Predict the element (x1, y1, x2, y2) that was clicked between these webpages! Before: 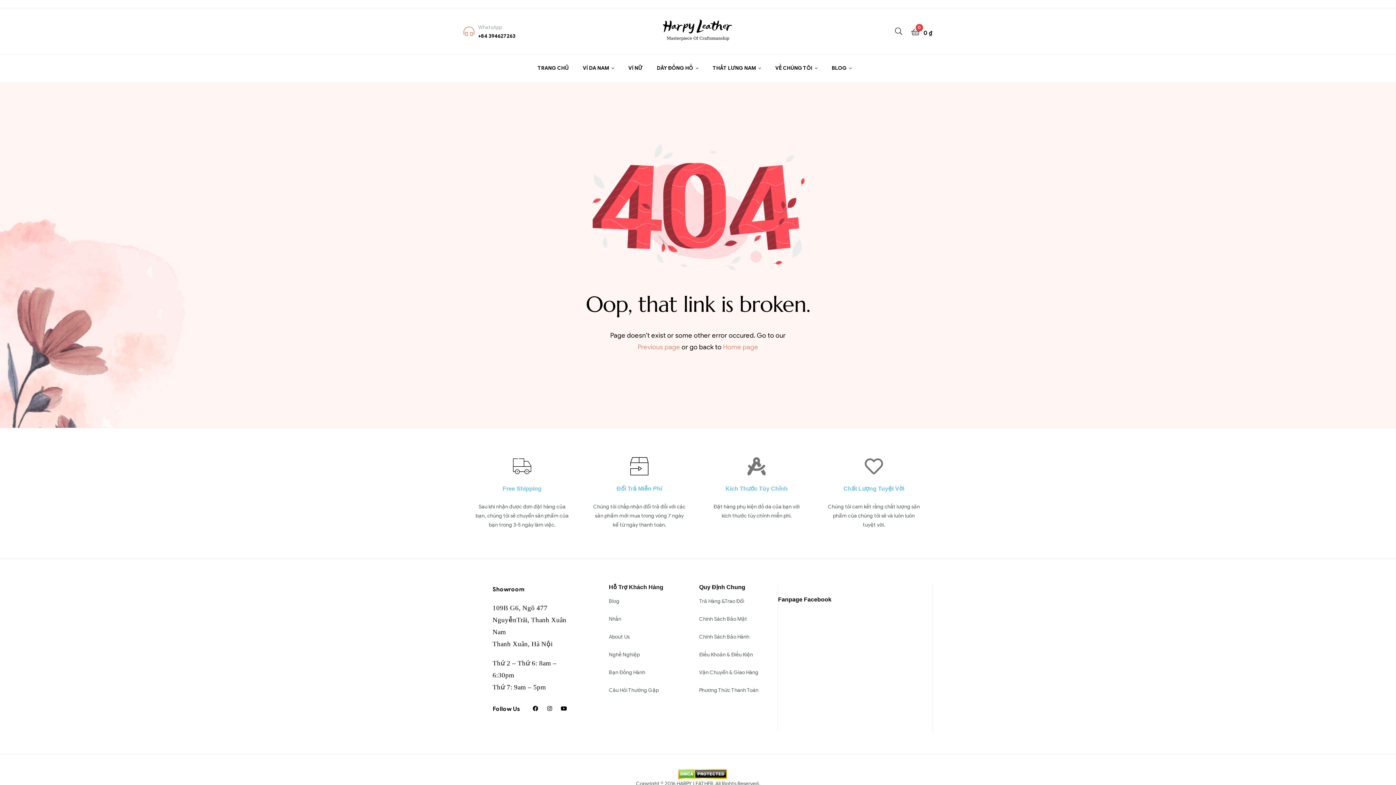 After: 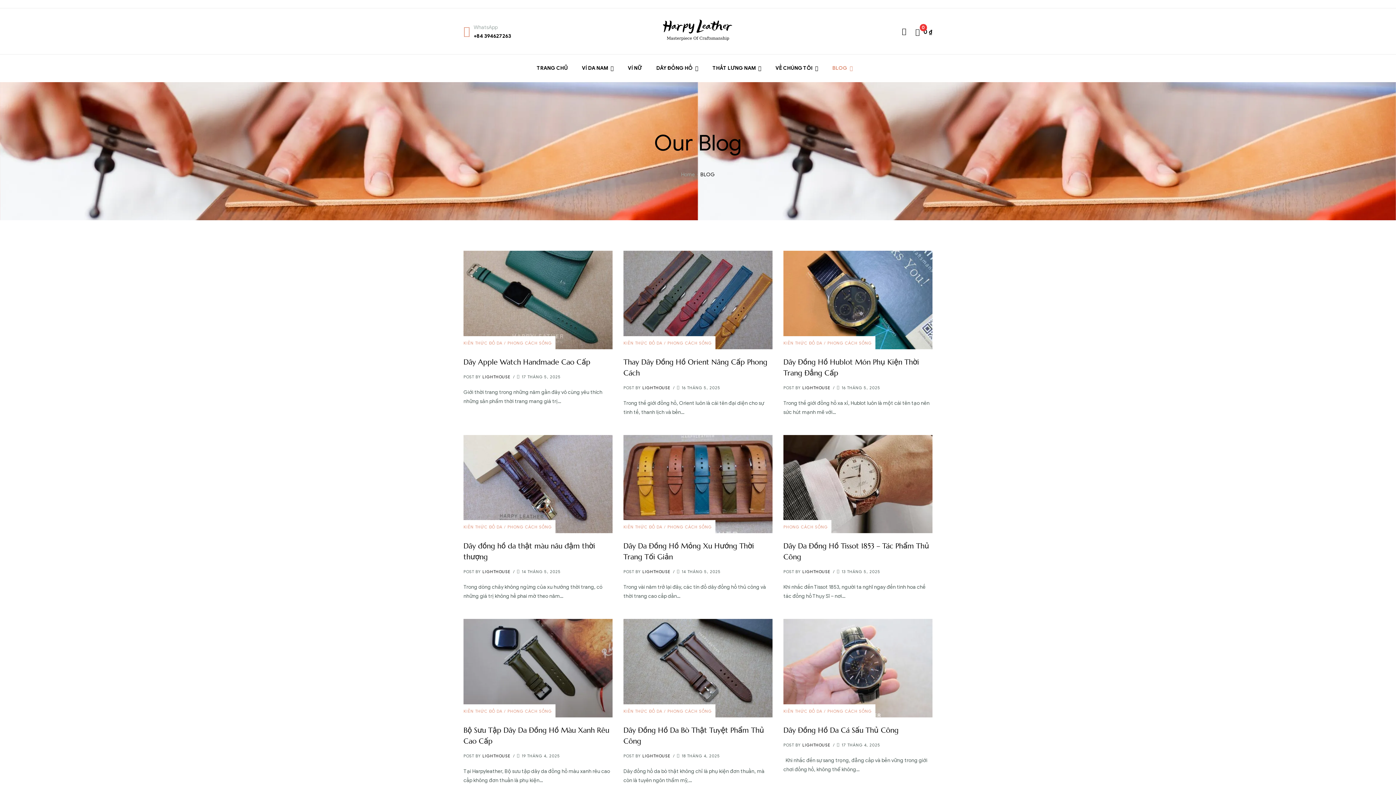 Action: label: BLOG bbox: (825, 54, 858, 82)